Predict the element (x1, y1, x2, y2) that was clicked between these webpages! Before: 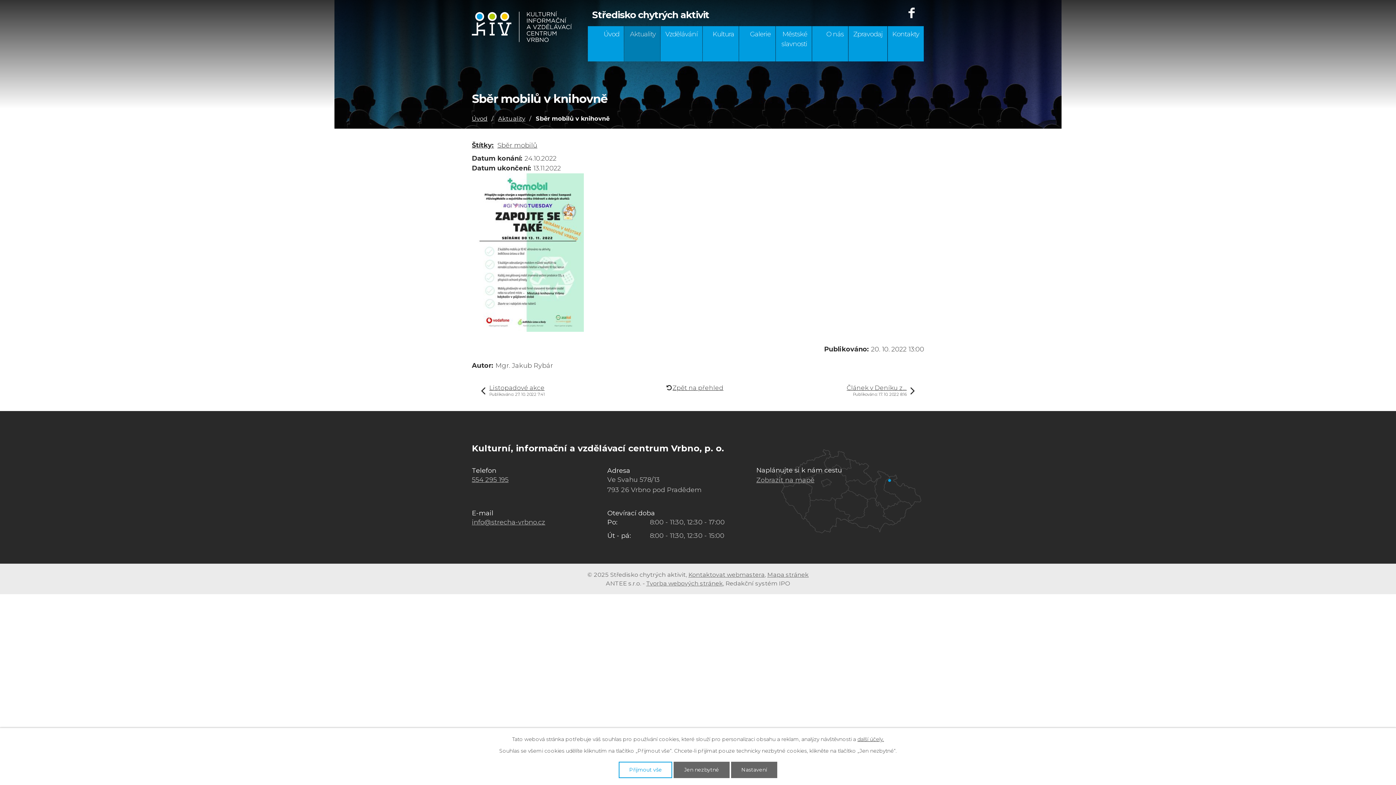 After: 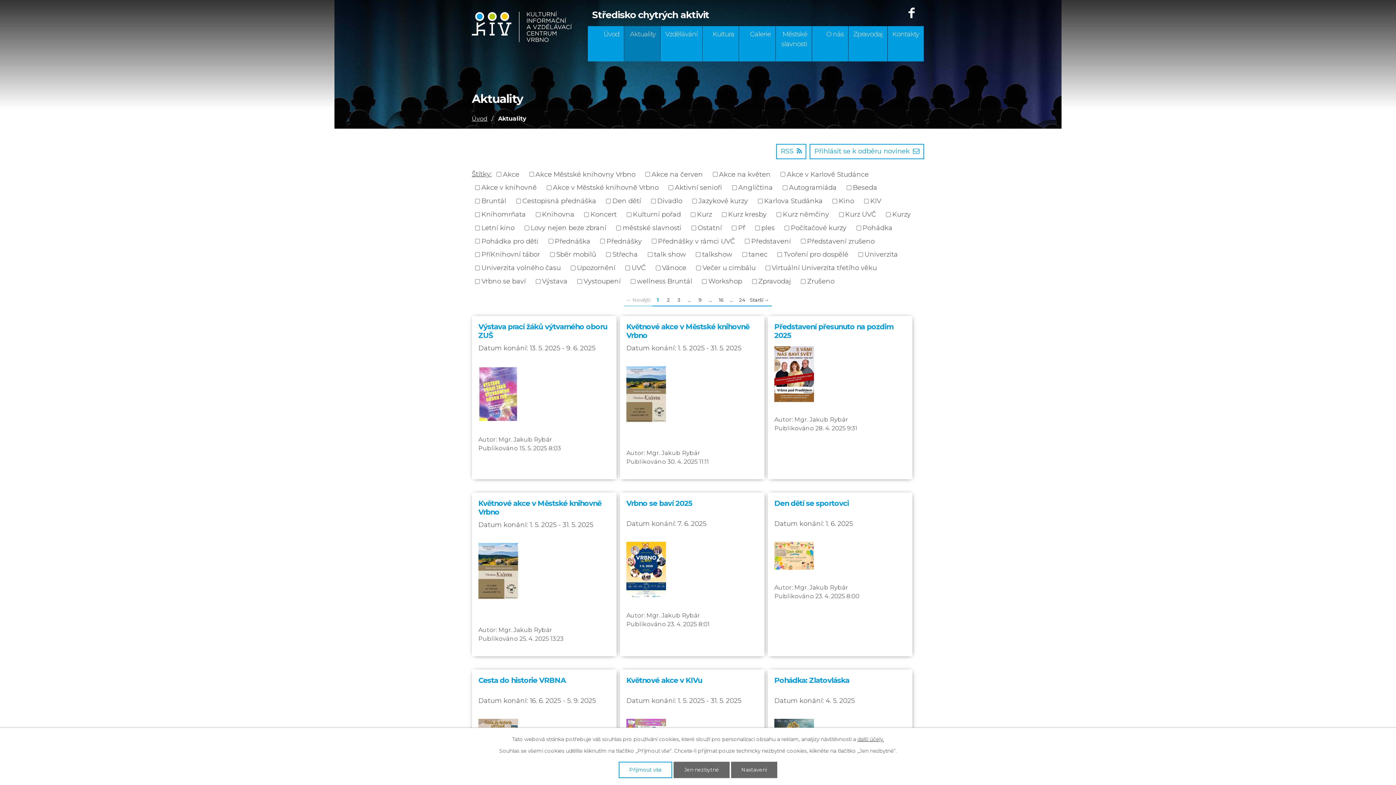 Action: label: Zpět na přehled bbox: (672, 384, 723, 391)